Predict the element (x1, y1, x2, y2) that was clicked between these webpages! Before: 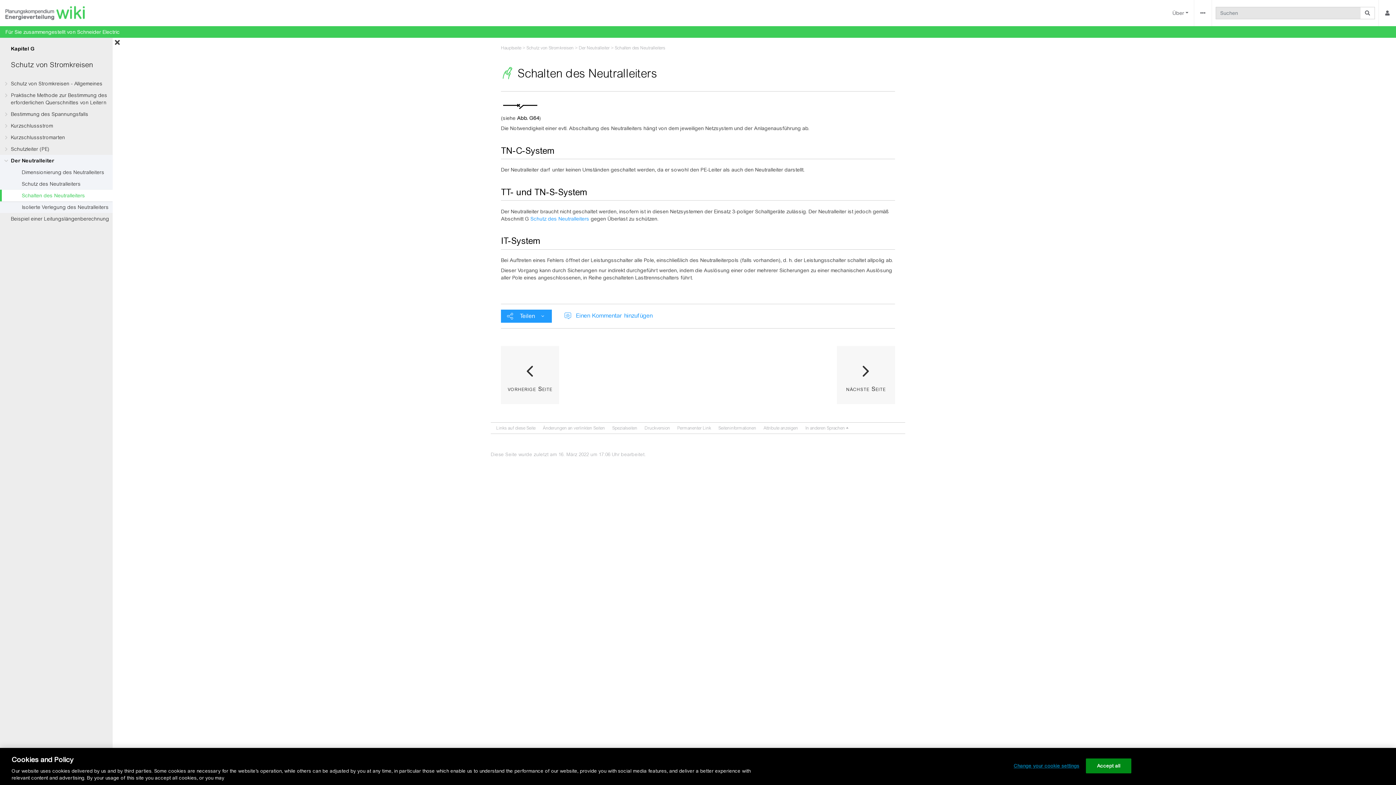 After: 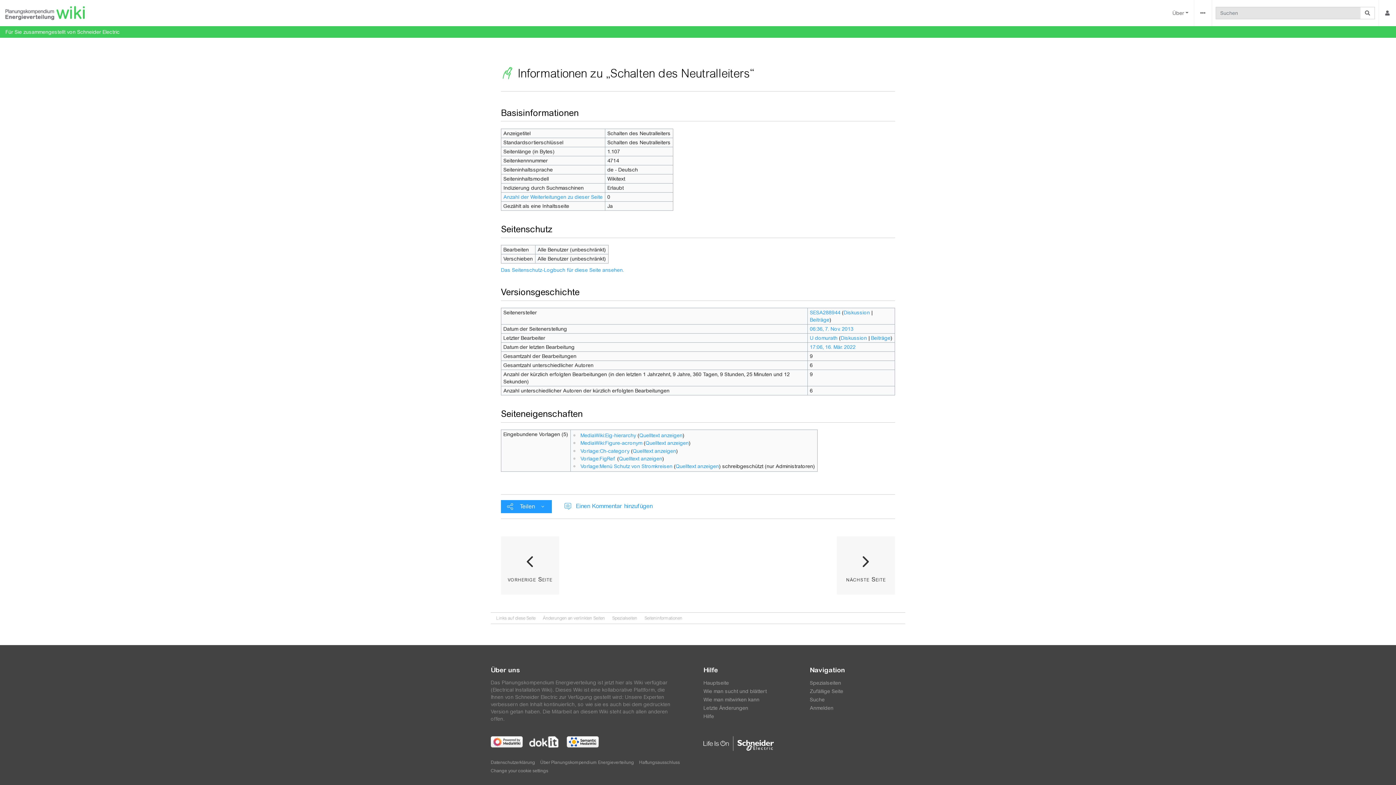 Action: bbox: (714, 422, 760, 433) label: Seiten­­informationen